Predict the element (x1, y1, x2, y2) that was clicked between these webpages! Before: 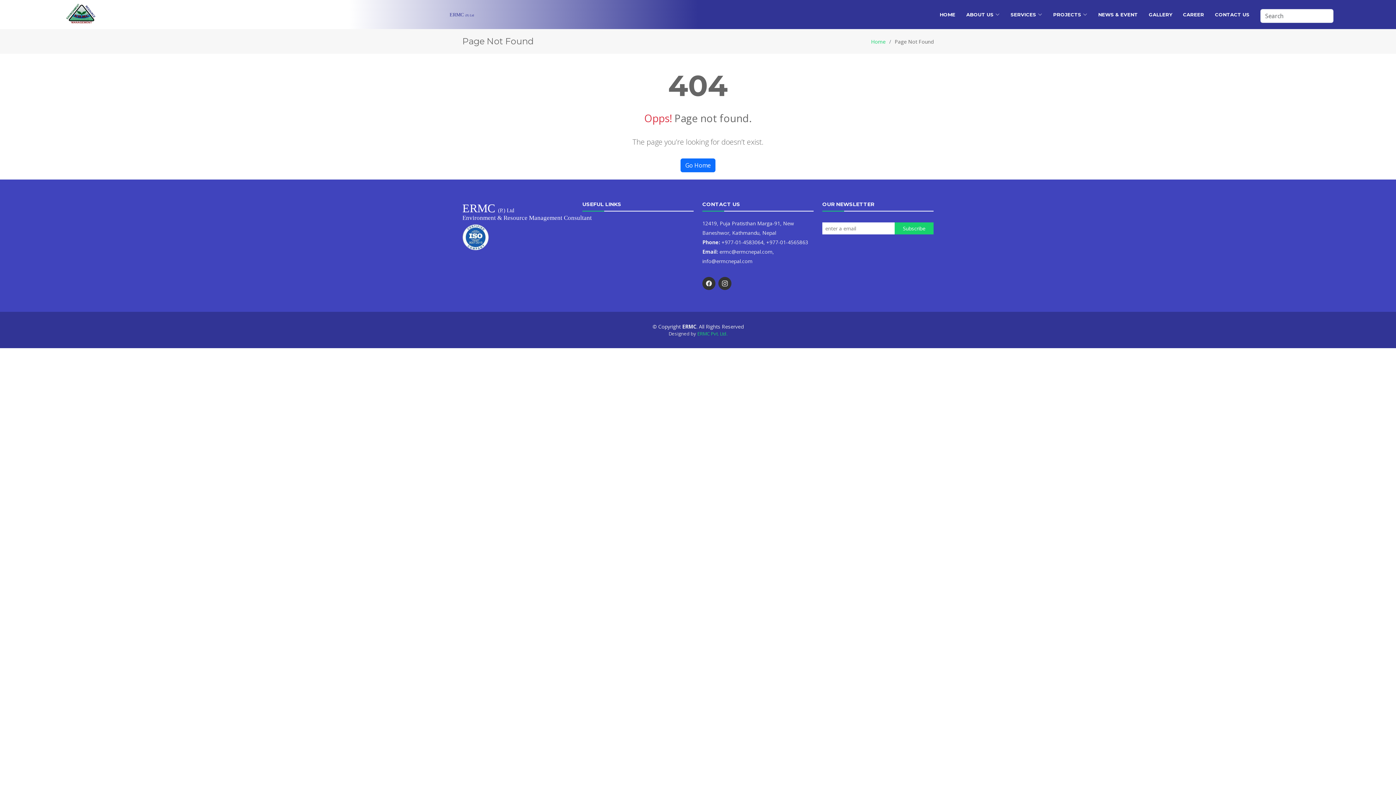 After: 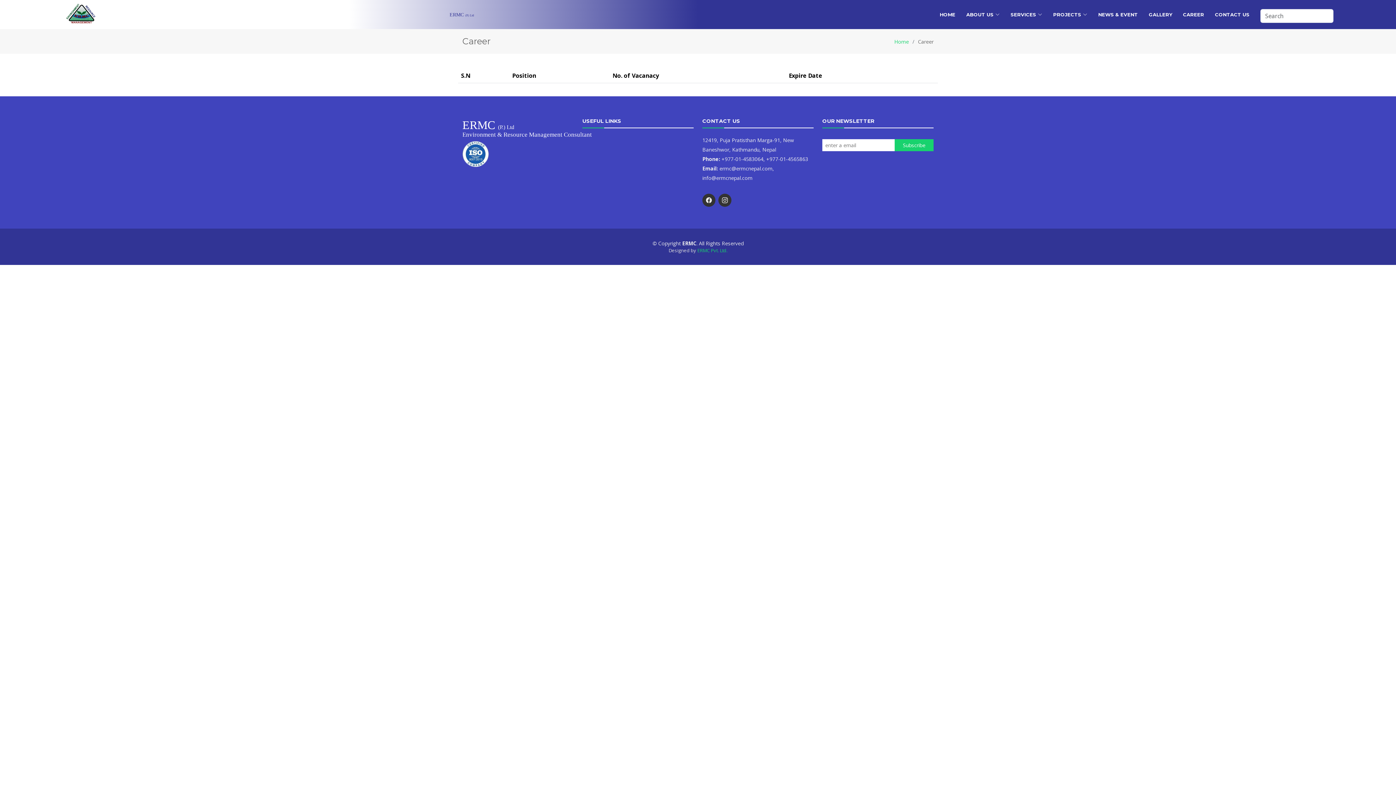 Action: bbox: (1172, 7, 1204, 21) label: CAREER